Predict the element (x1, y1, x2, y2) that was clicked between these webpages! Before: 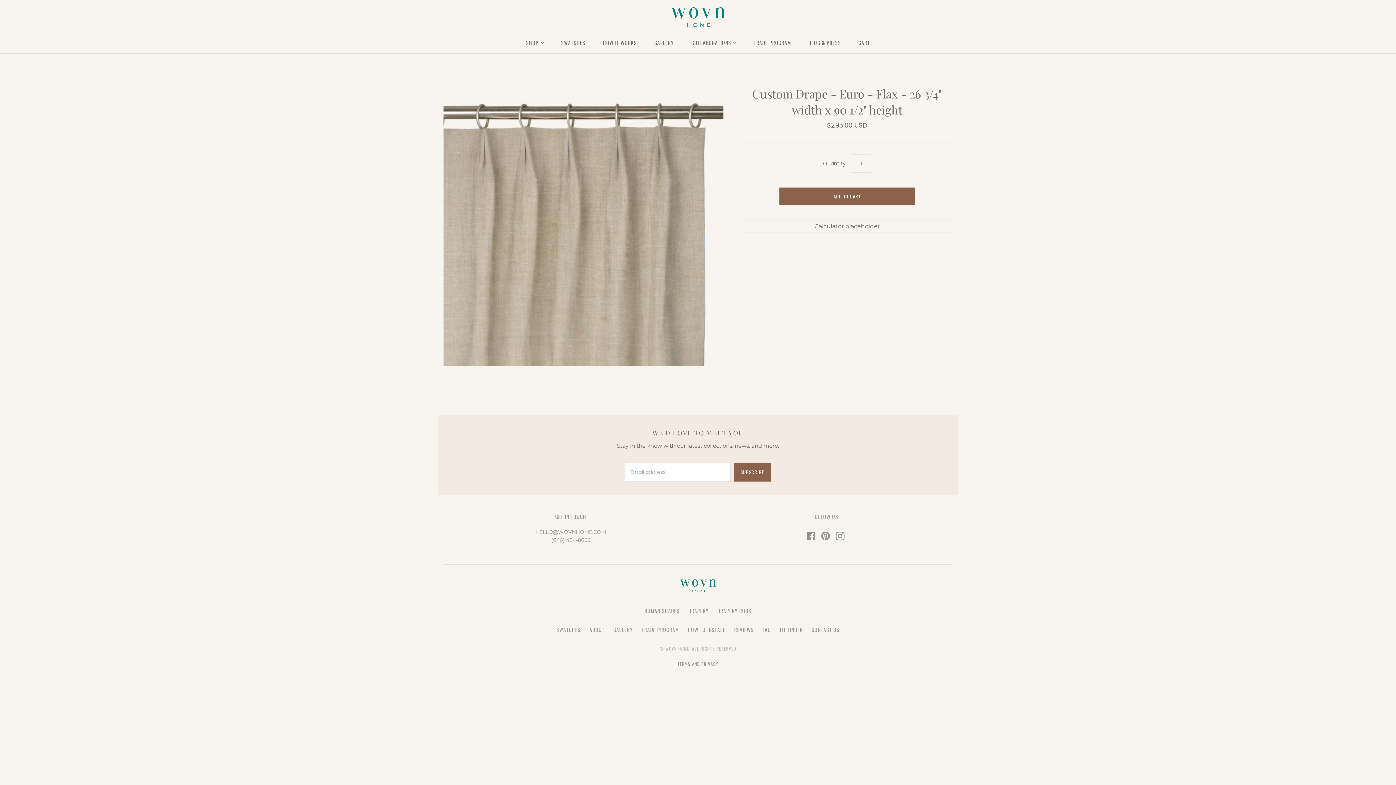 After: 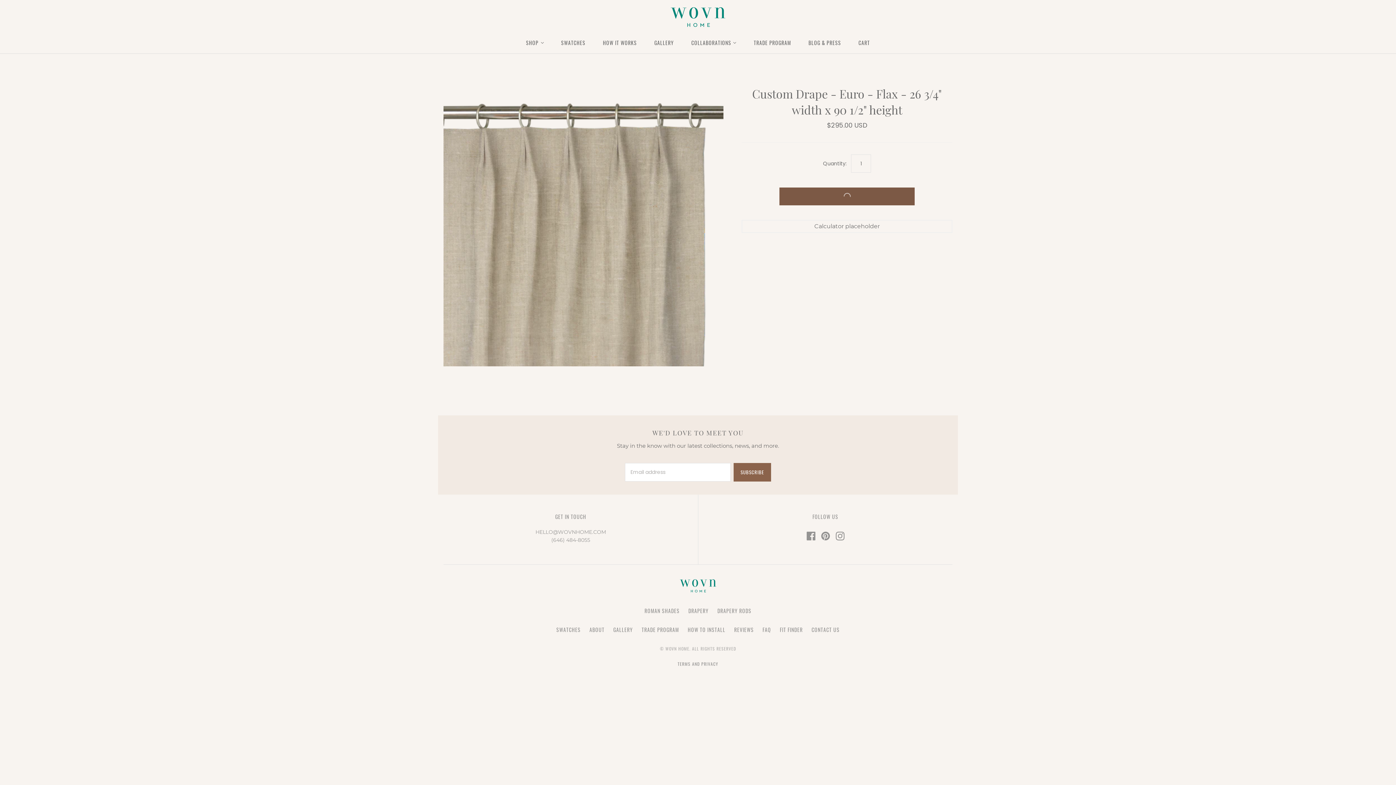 Action: label: ADD TO CART bbox: (779, 187, 914, 205)